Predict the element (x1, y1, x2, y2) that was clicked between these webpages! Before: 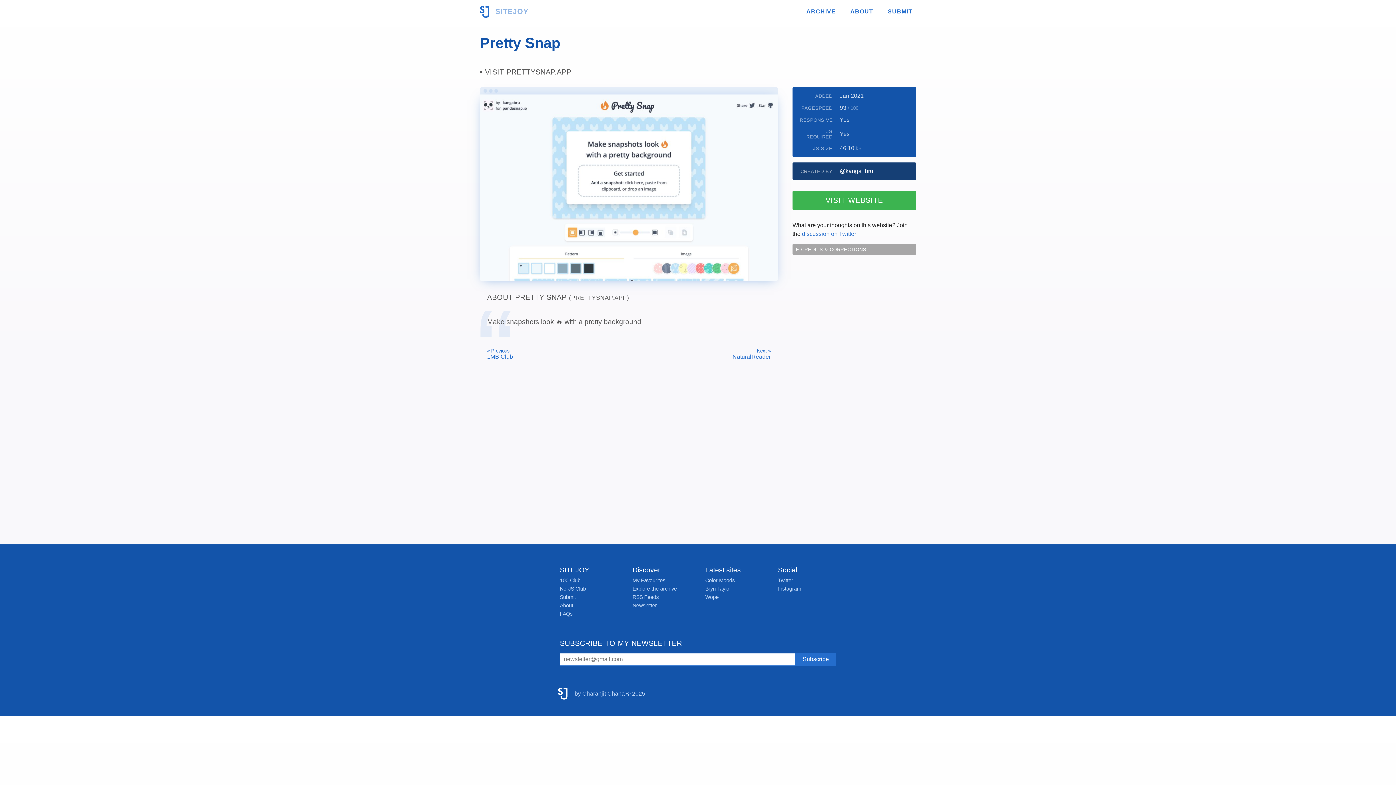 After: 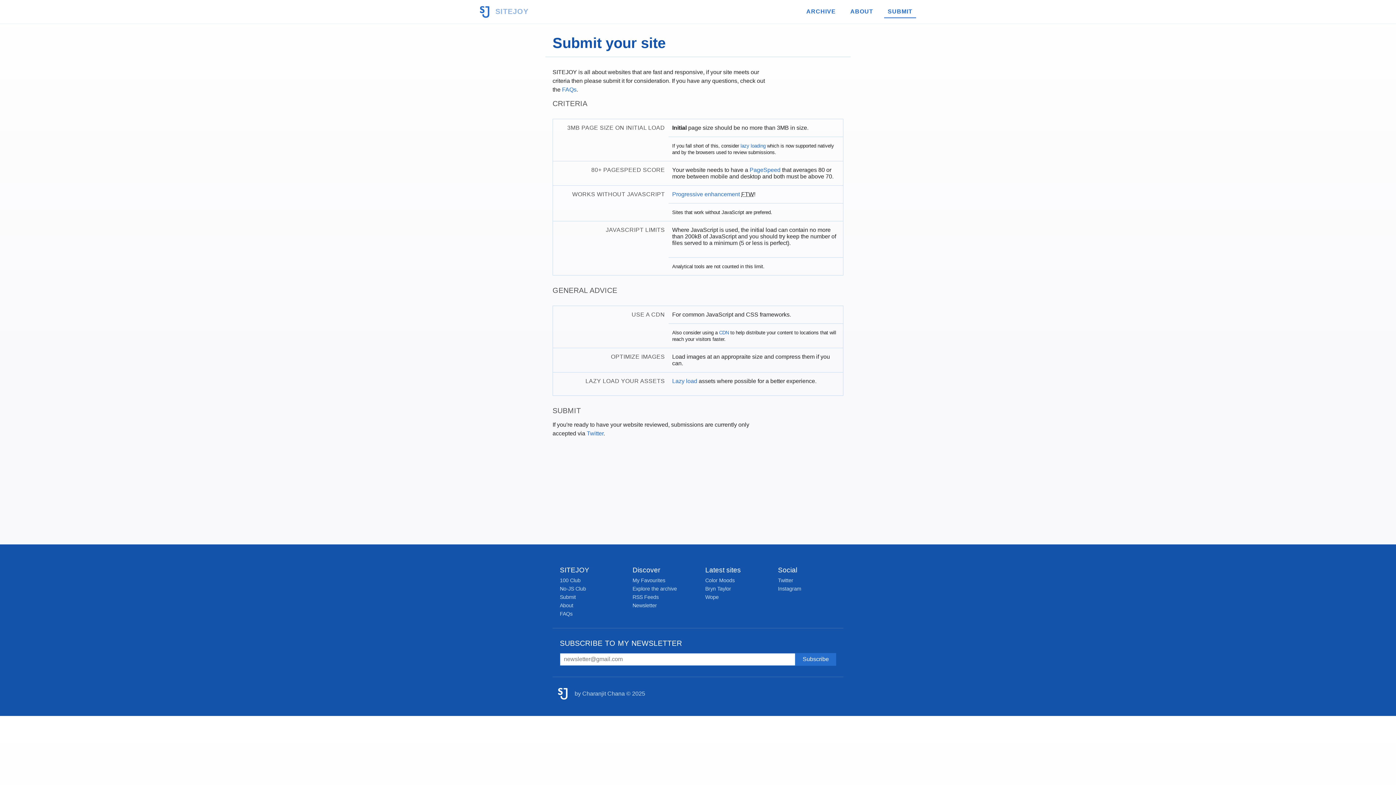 Action: label: SUBMIT bbox: (884, 5, 916, 18)